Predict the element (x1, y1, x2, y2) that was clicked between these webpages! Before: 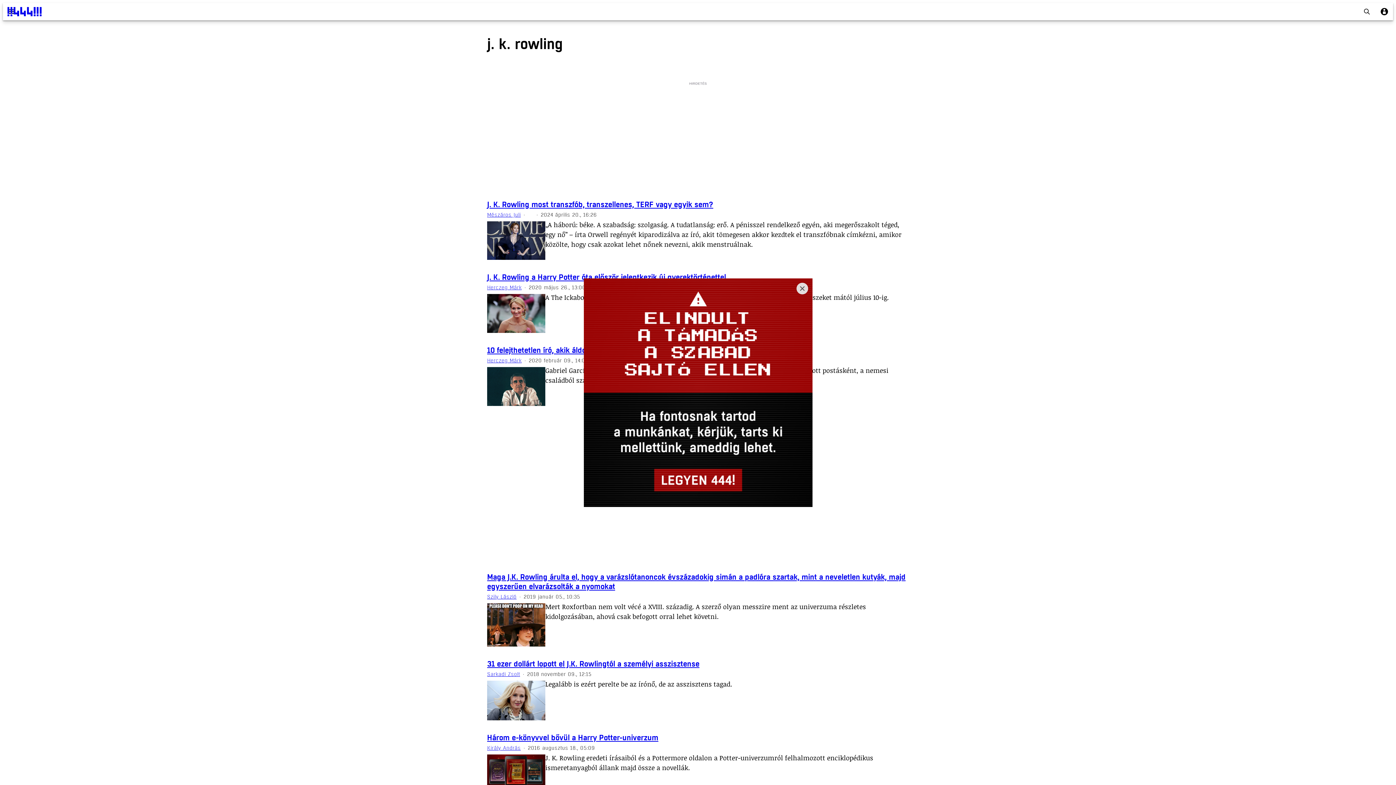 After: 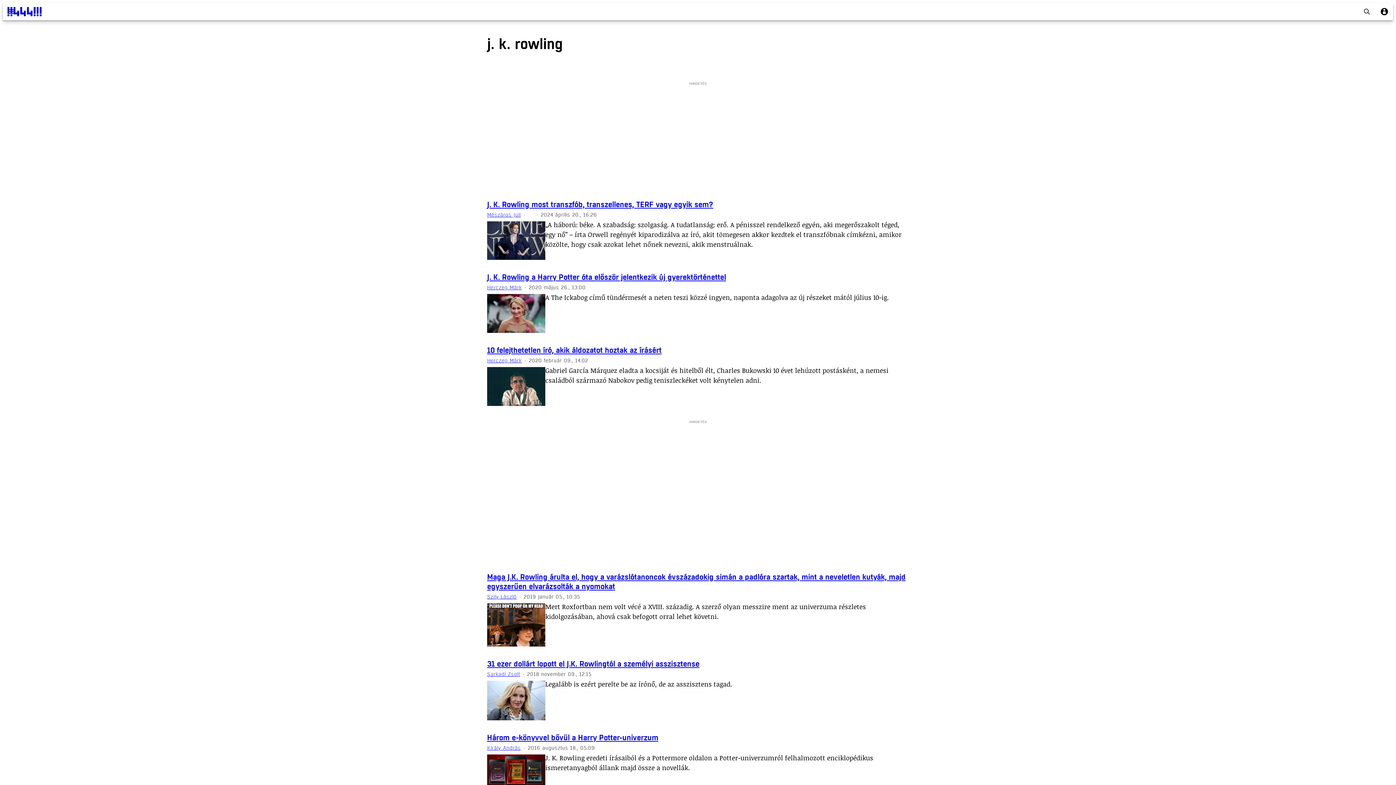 Action: label: Close bbox: (796, 282, 808, 294)